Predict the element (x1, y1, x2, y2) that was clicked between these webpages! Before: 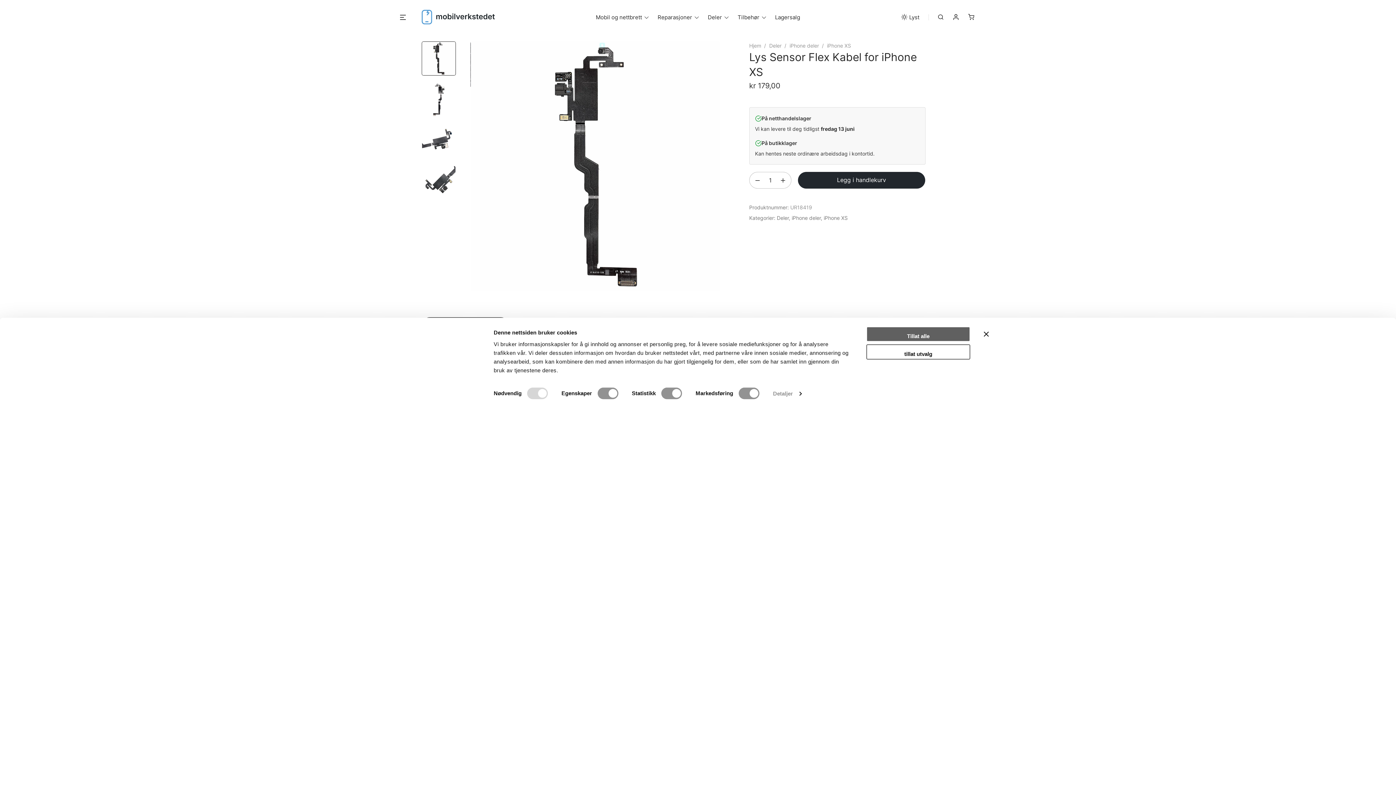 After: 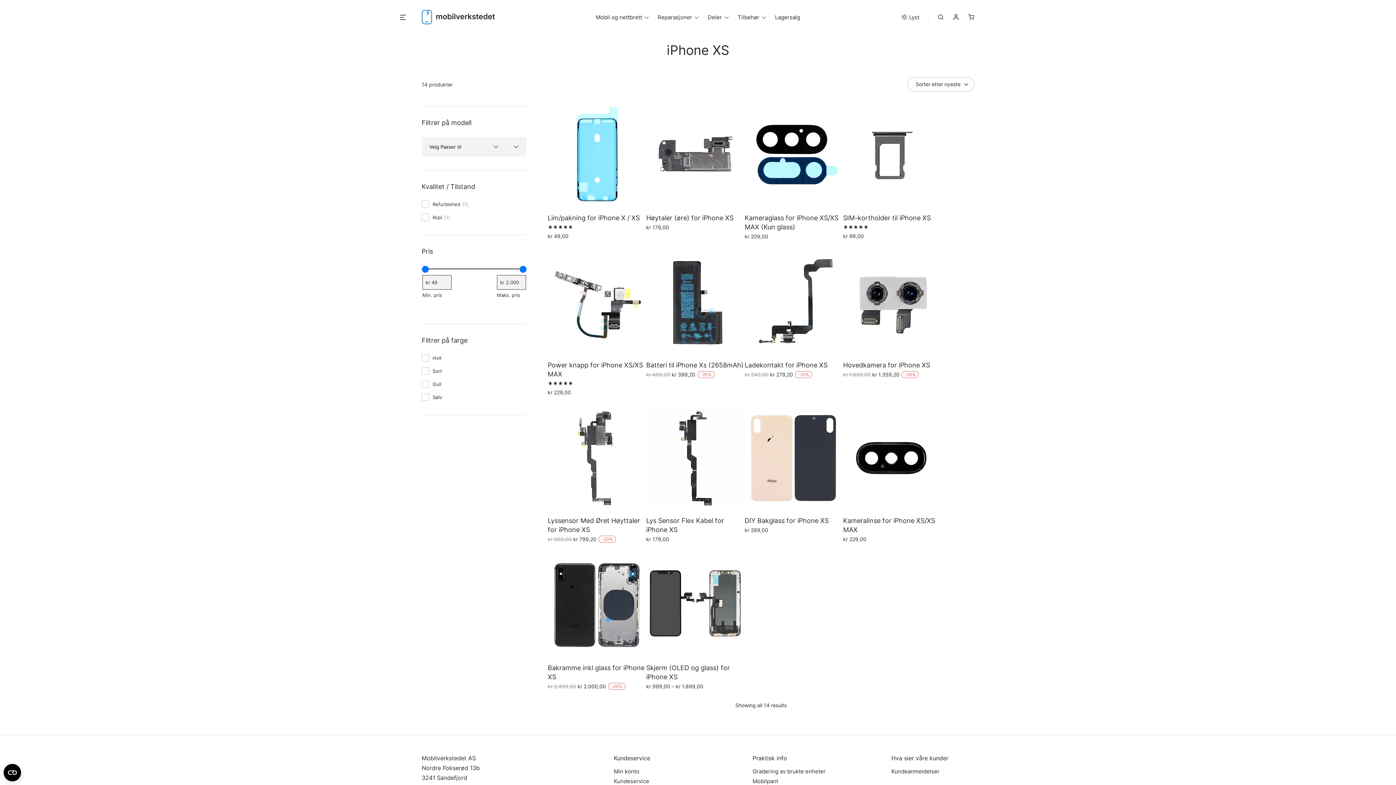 Action: bbox: (823, 214, 847, 221) label: iPhone XS